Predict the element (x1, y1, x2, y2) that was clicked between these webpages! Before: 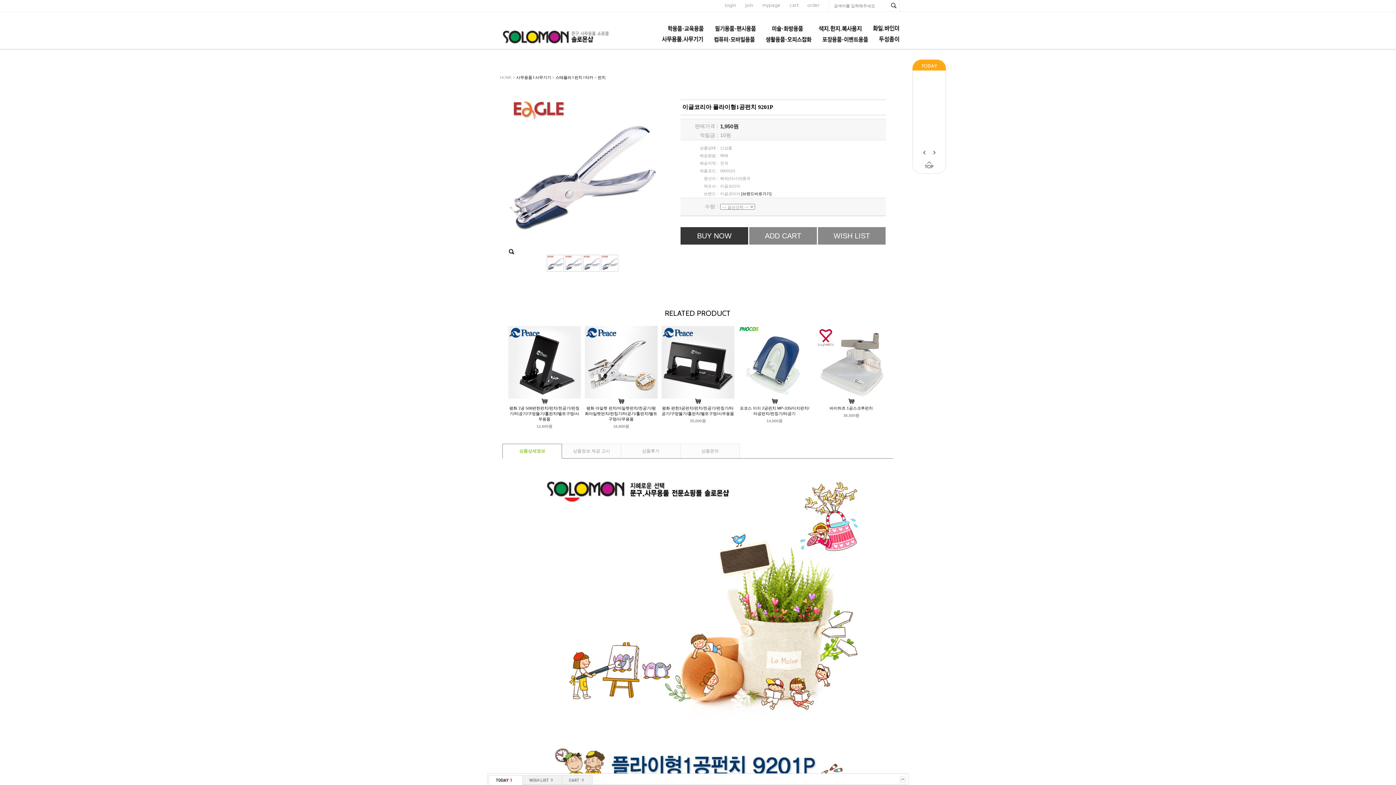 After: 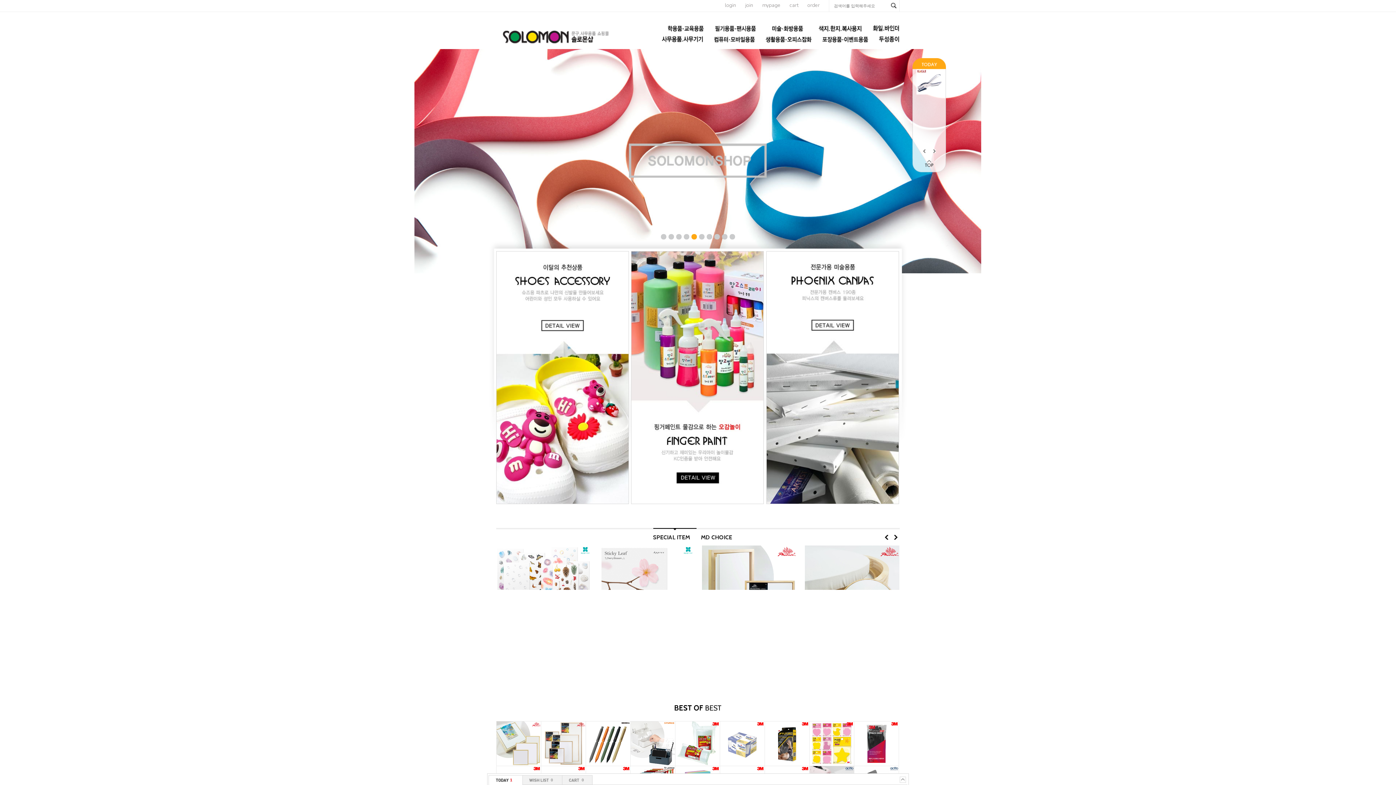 Action: bbox: (496, 44, 627, 48)